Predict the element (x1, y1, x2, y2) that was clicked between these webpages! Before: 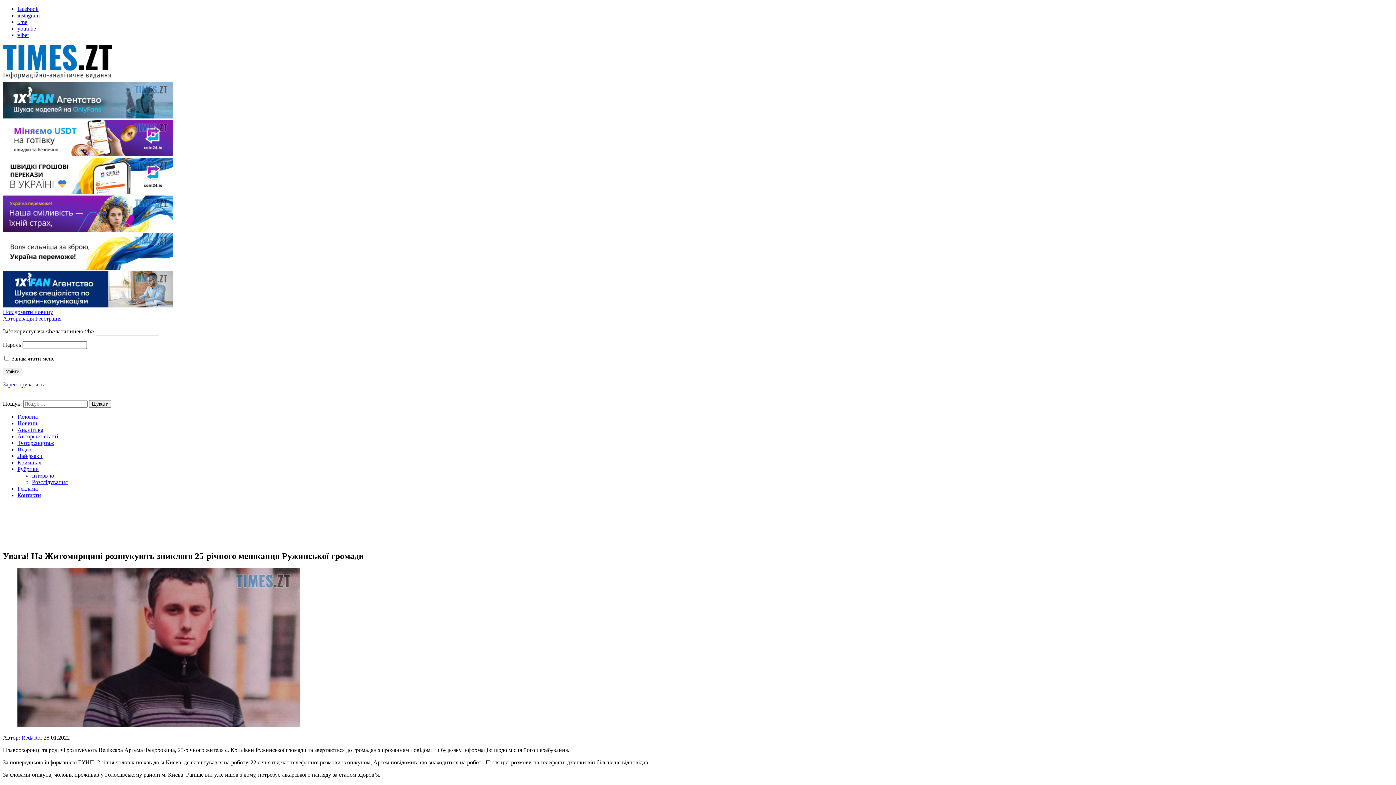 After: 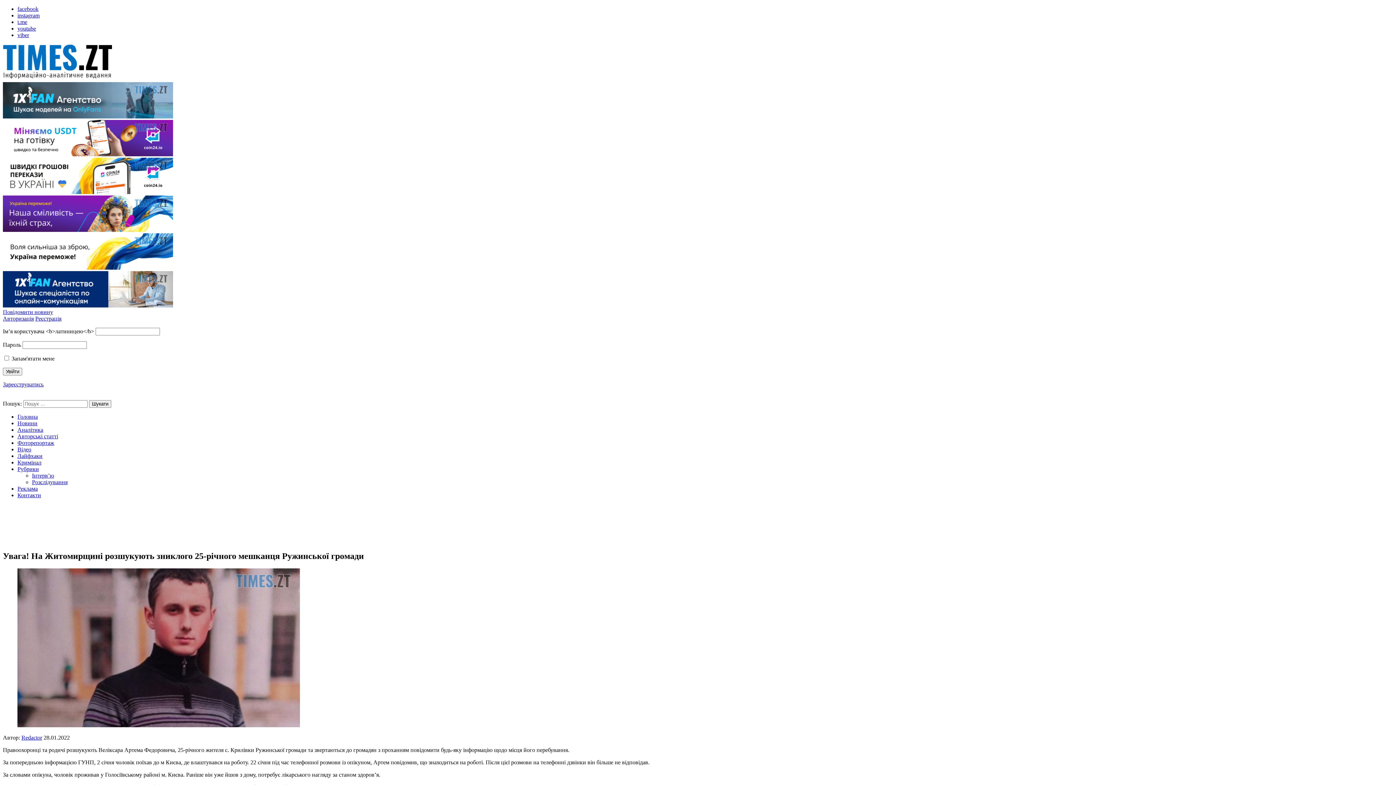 Action: label: facebook bbox: (17, 5, 38, 12)